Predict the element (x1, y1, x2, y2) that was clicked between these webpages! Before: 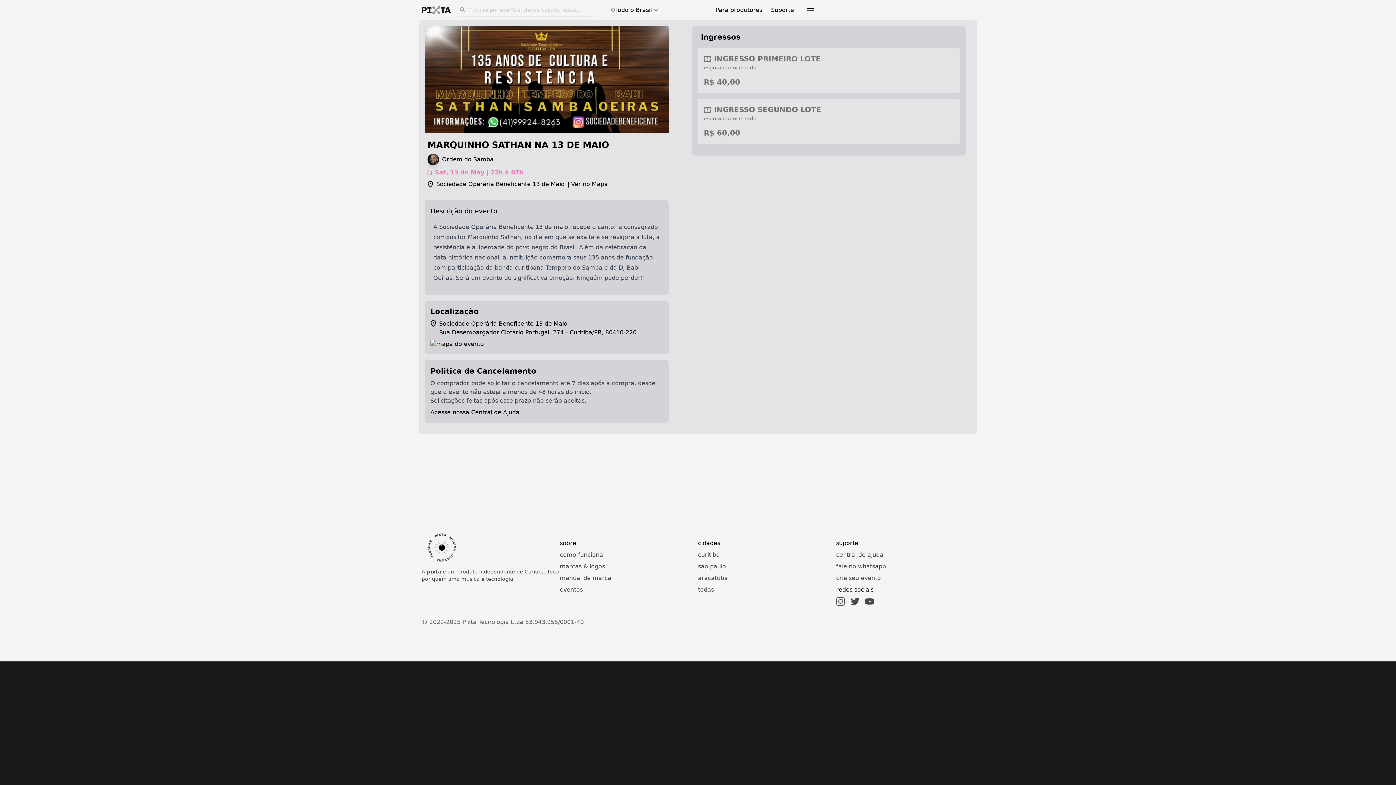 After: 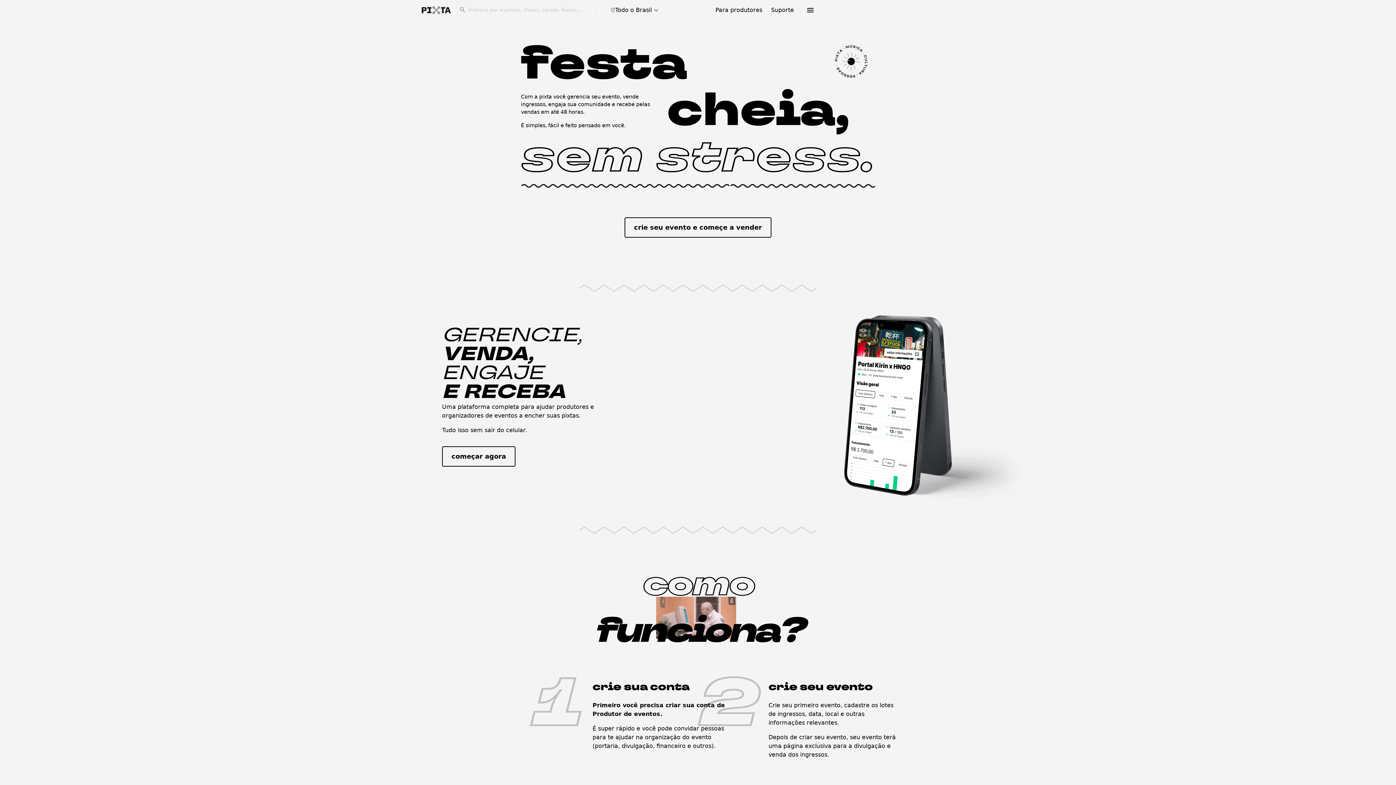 Action: label: como funciona bbox: (560, 550, 698, 559)